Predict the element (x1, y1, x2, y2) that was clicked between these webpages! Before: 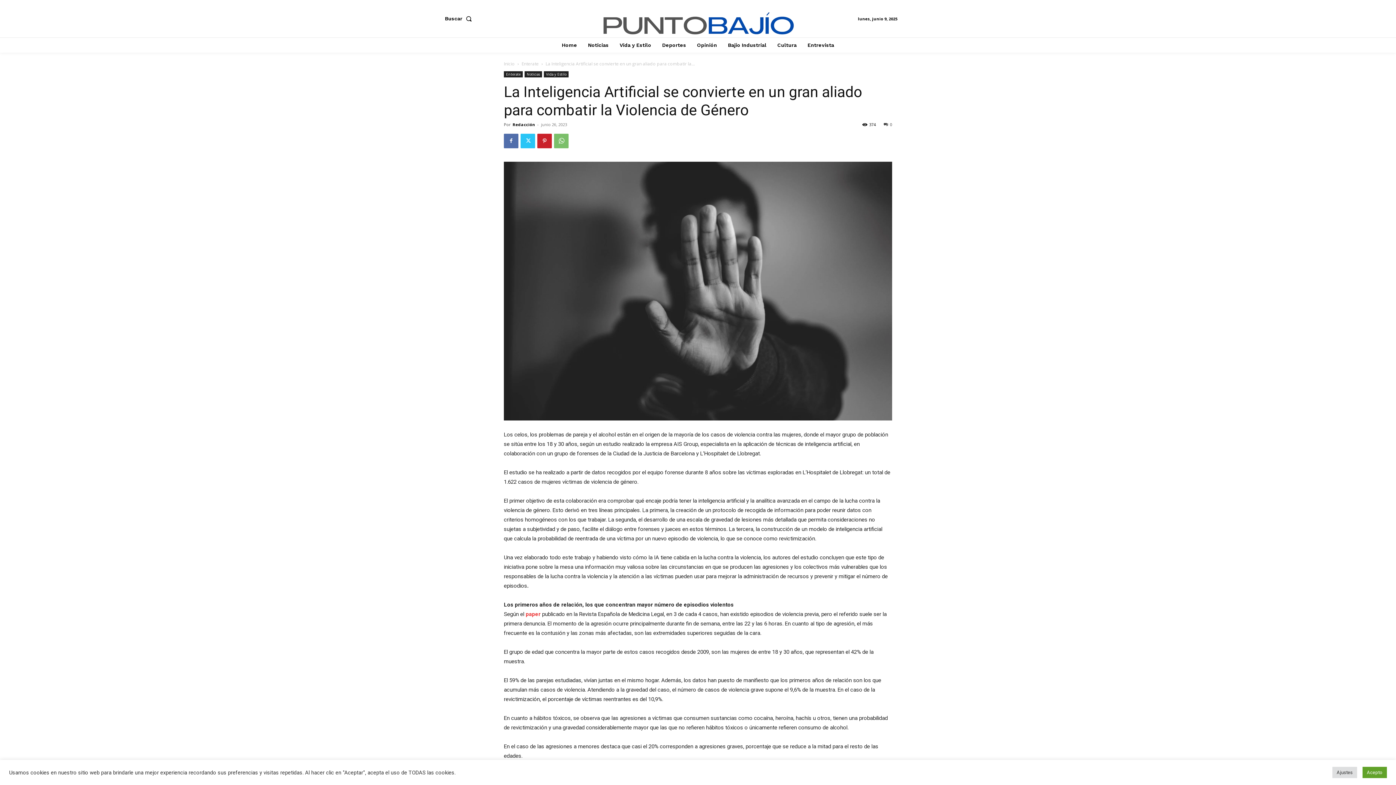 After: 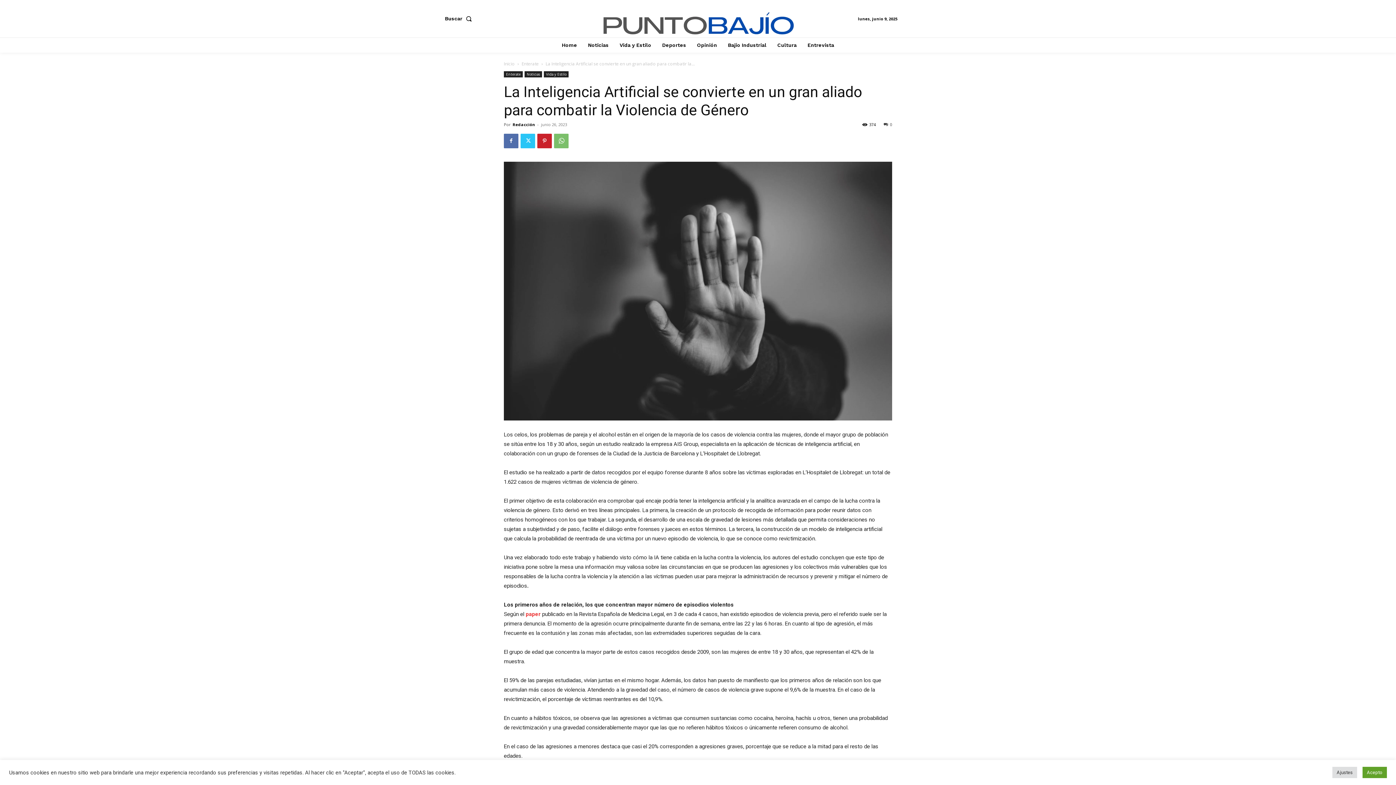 Action: bbox: (884, 121, 892, 127) label: 0